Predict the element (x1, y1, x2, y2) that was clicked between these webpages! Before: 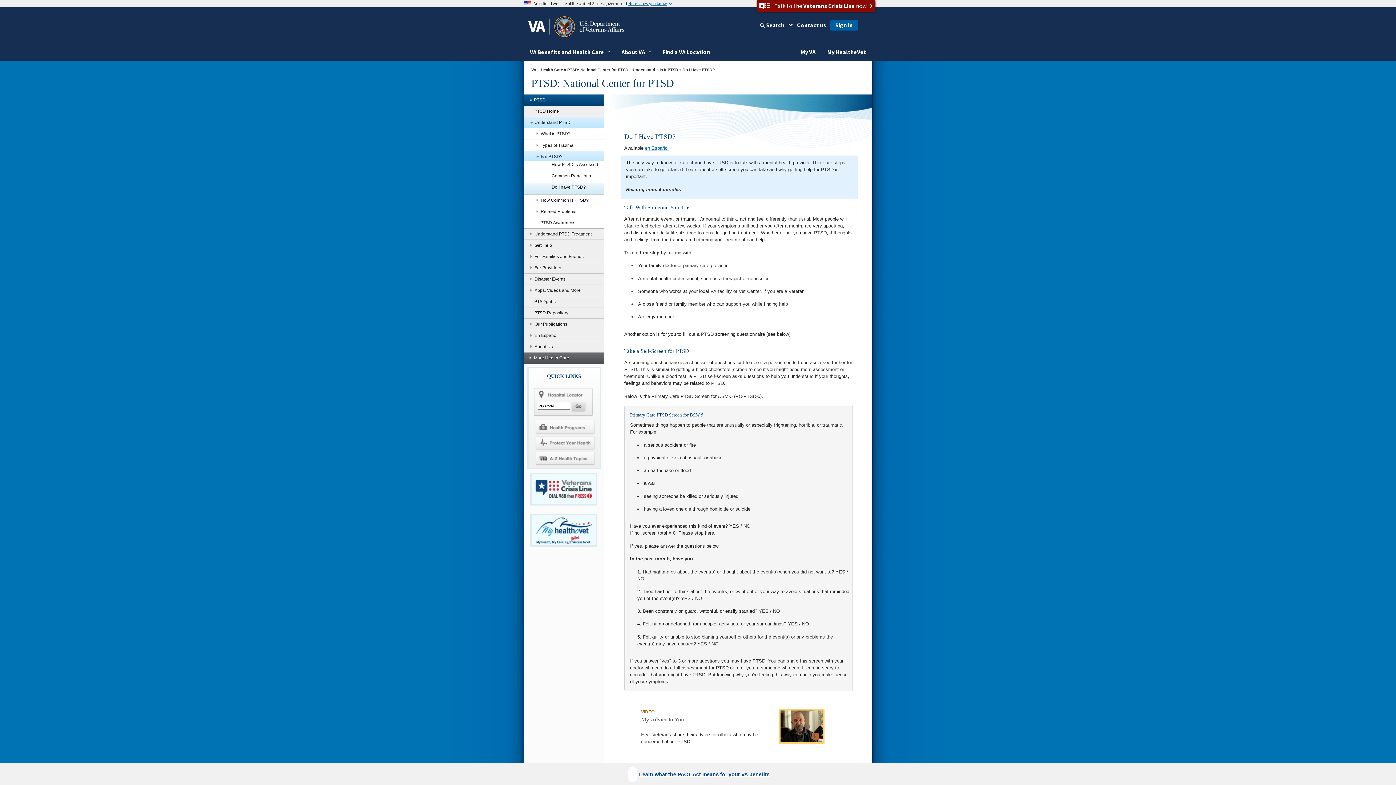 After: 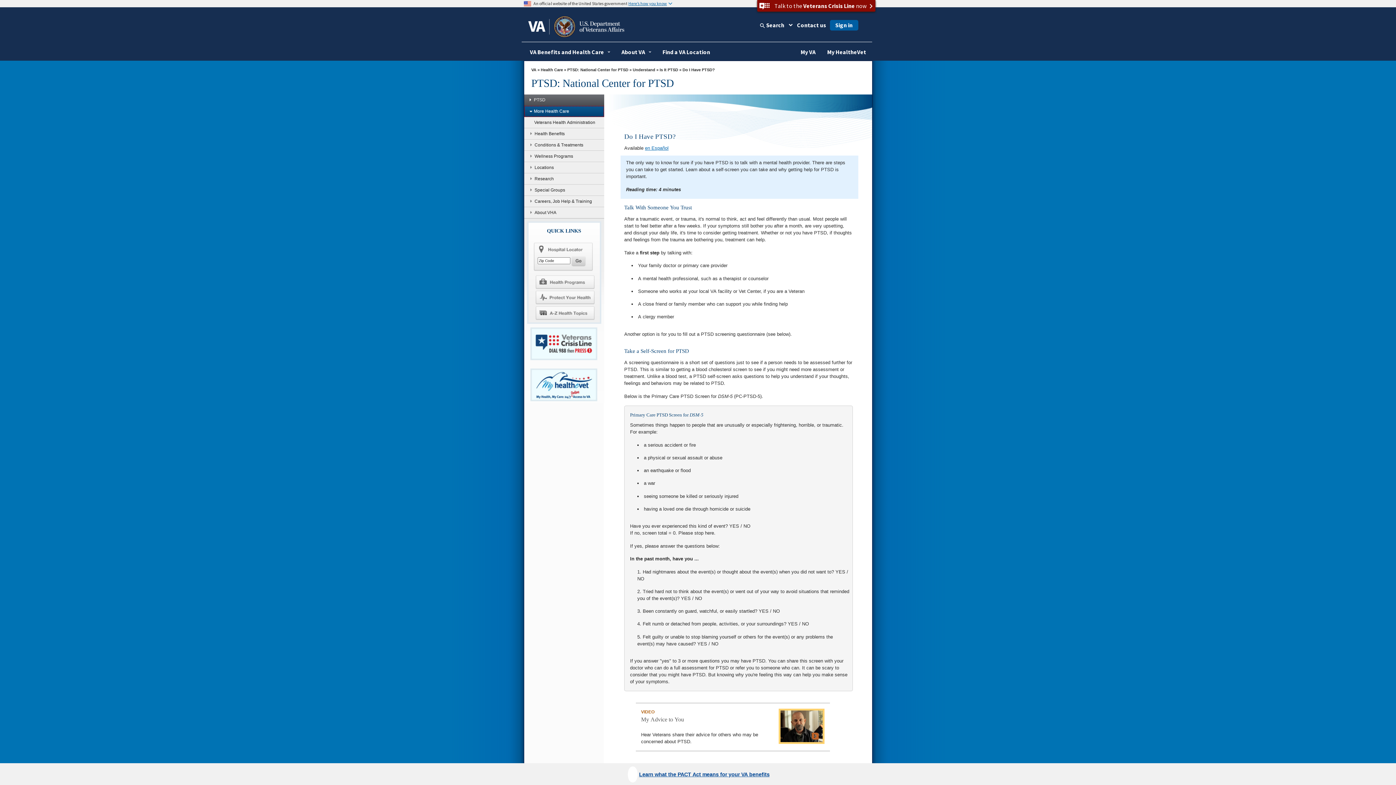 Action: bbox: (524, 352, 604, 363) label: More Health Care